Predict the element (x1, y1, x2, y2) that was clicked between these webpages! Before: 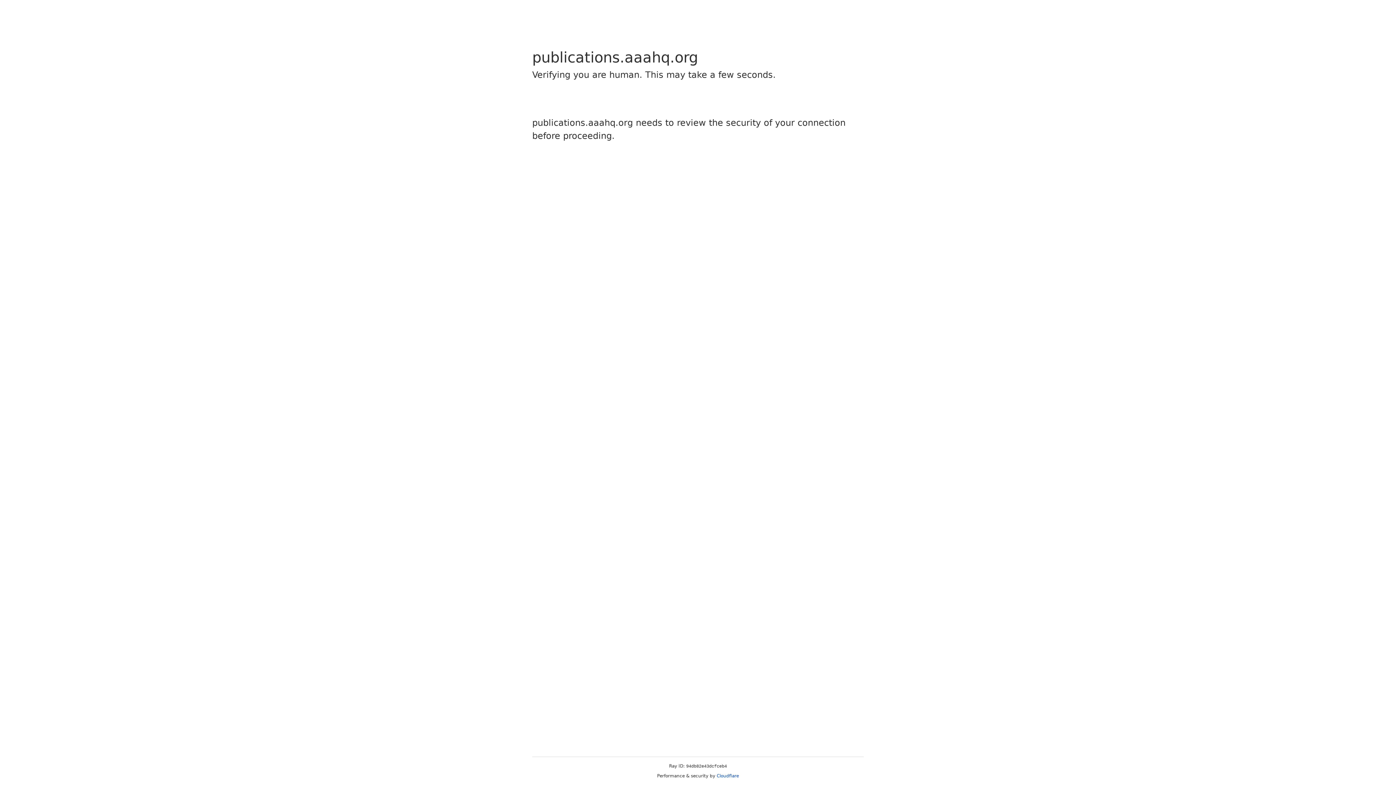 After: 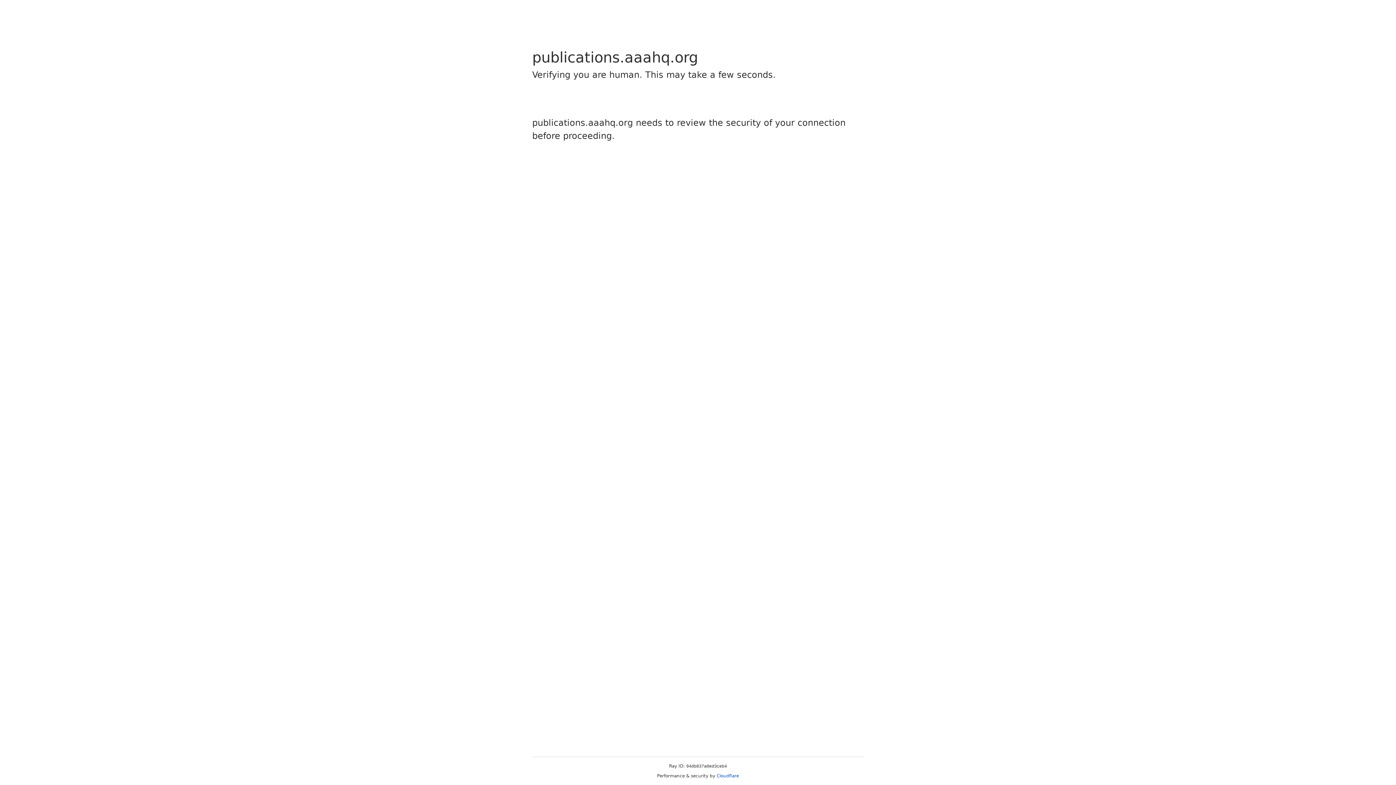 Action: bbox: (716, 773, 739, 778) label: Cloudflare